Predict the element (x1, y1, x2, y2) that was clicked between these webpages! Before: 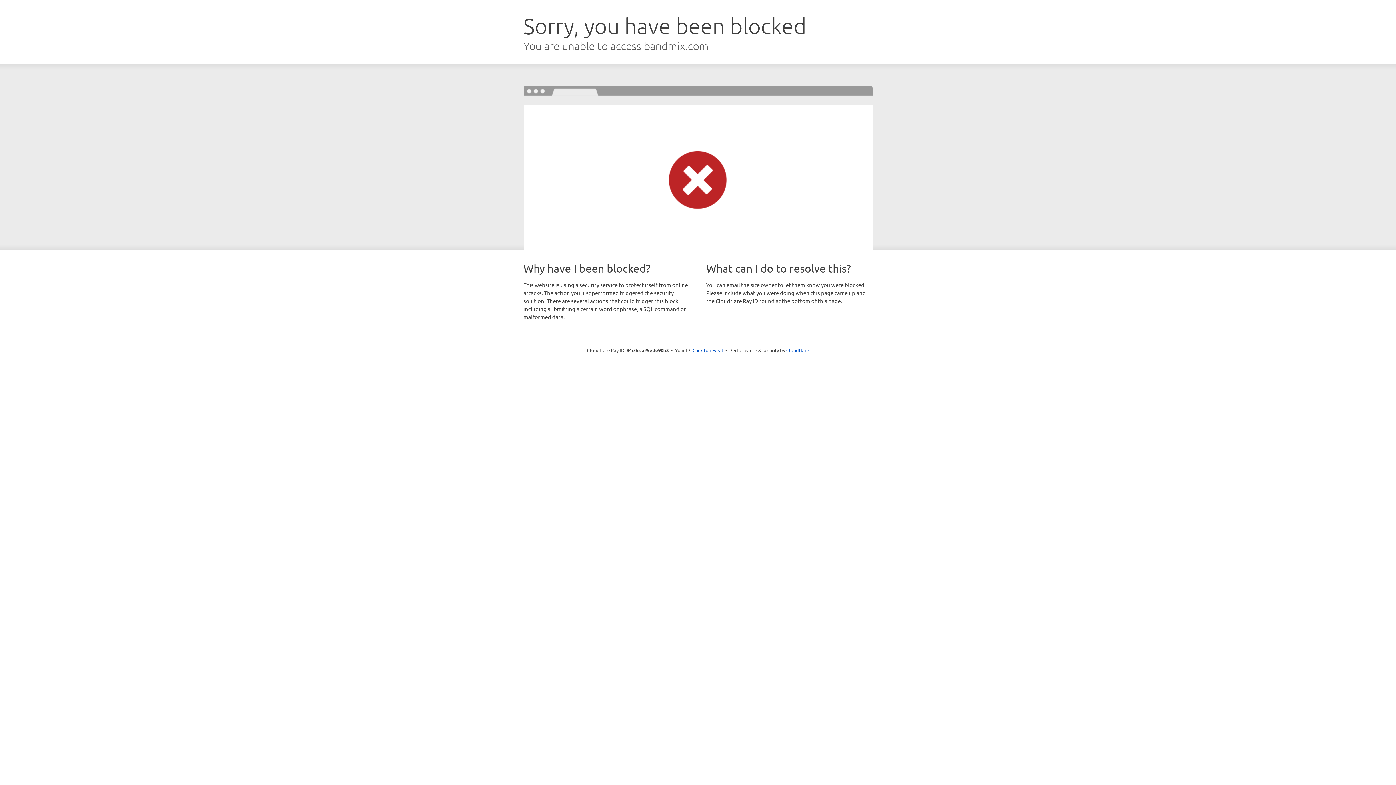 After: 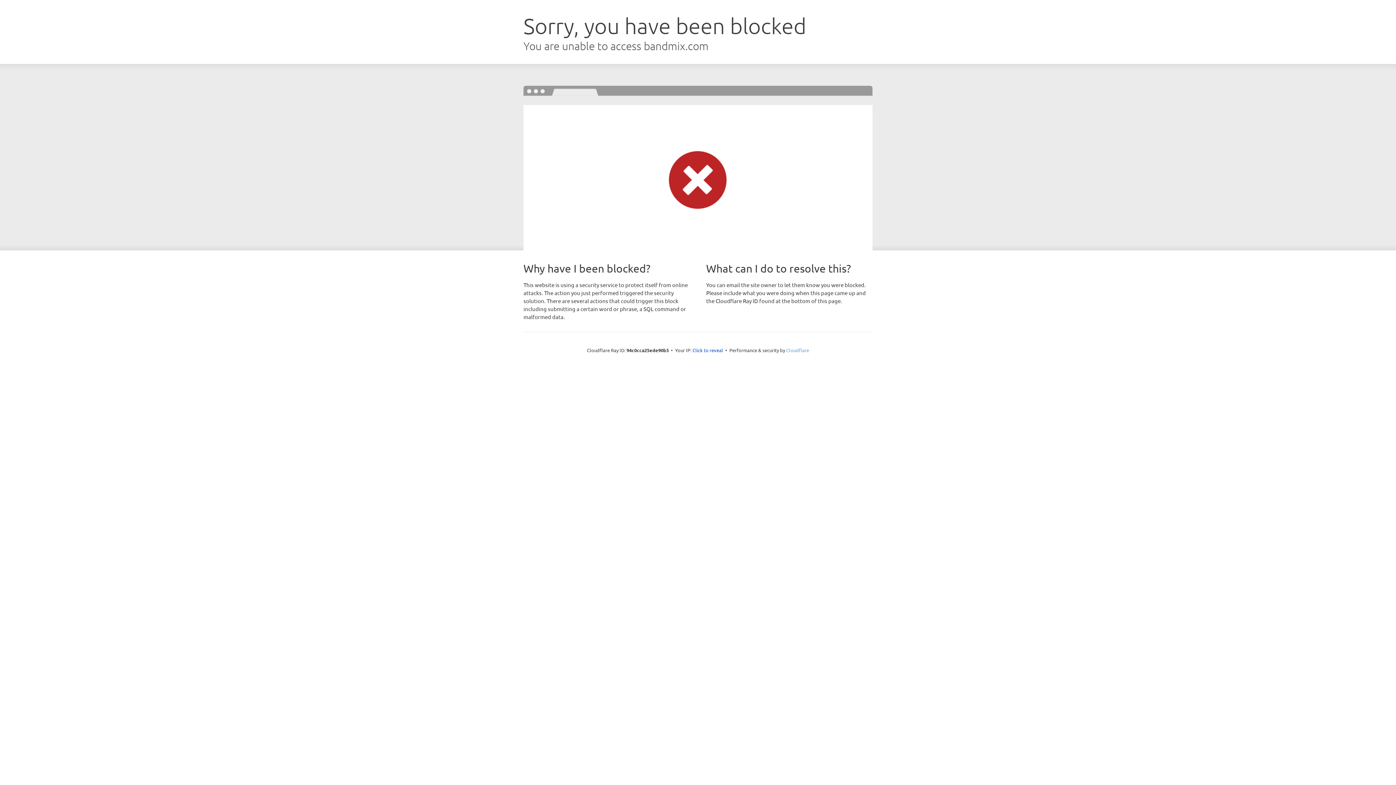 Action: label: Cloudflare bbox: (786, 347, 809, 353)